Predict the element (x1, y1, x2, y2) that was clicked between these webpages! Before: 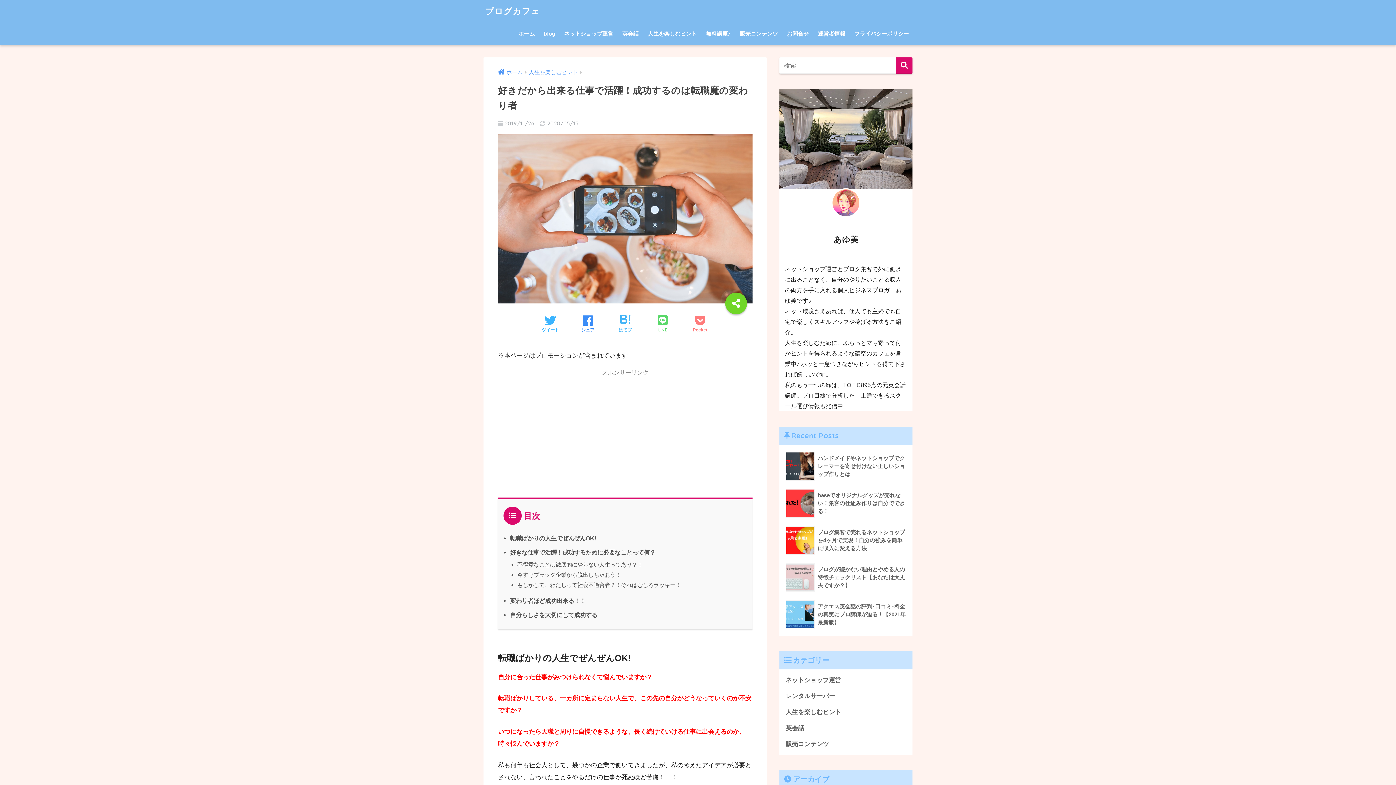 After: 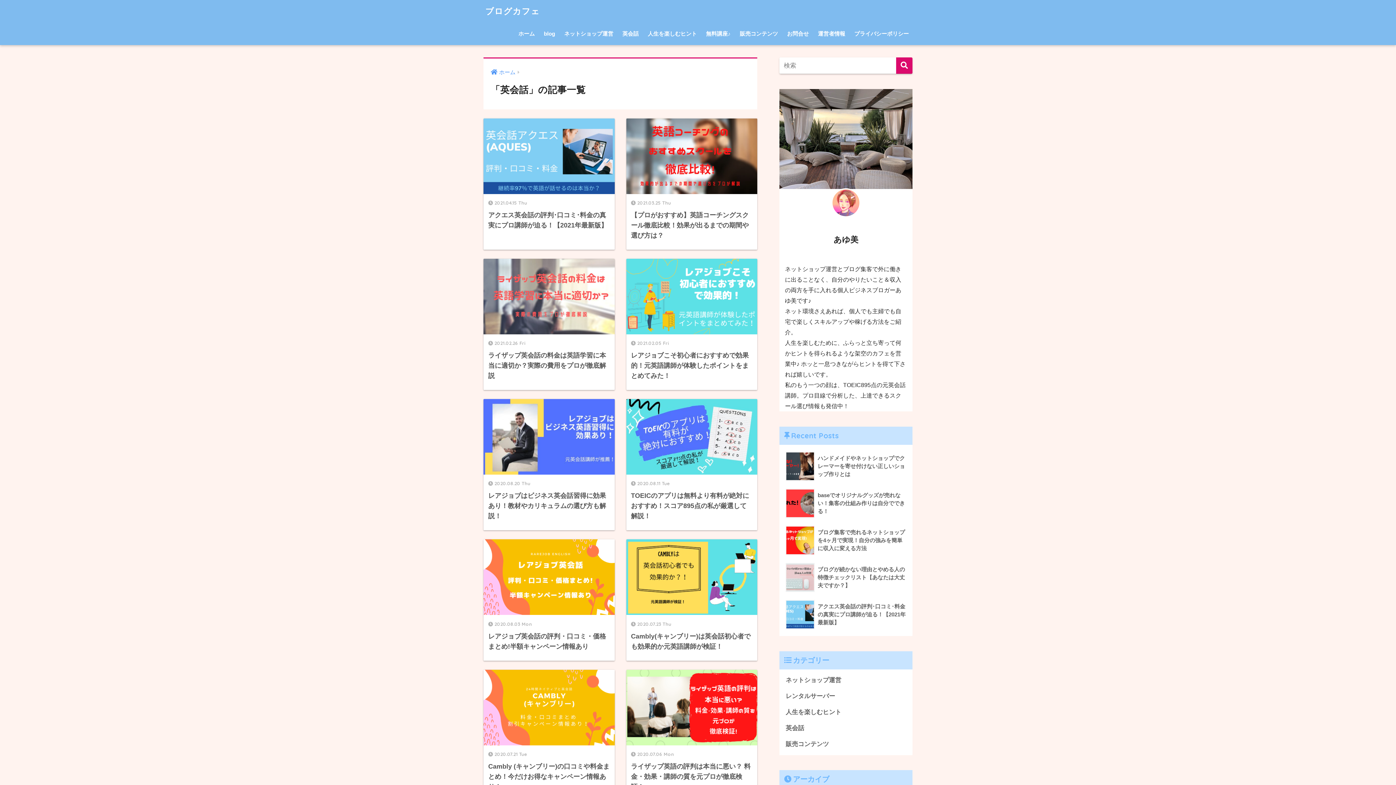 Action: label: 英会話 bbox: (783, 720, 909, 736)